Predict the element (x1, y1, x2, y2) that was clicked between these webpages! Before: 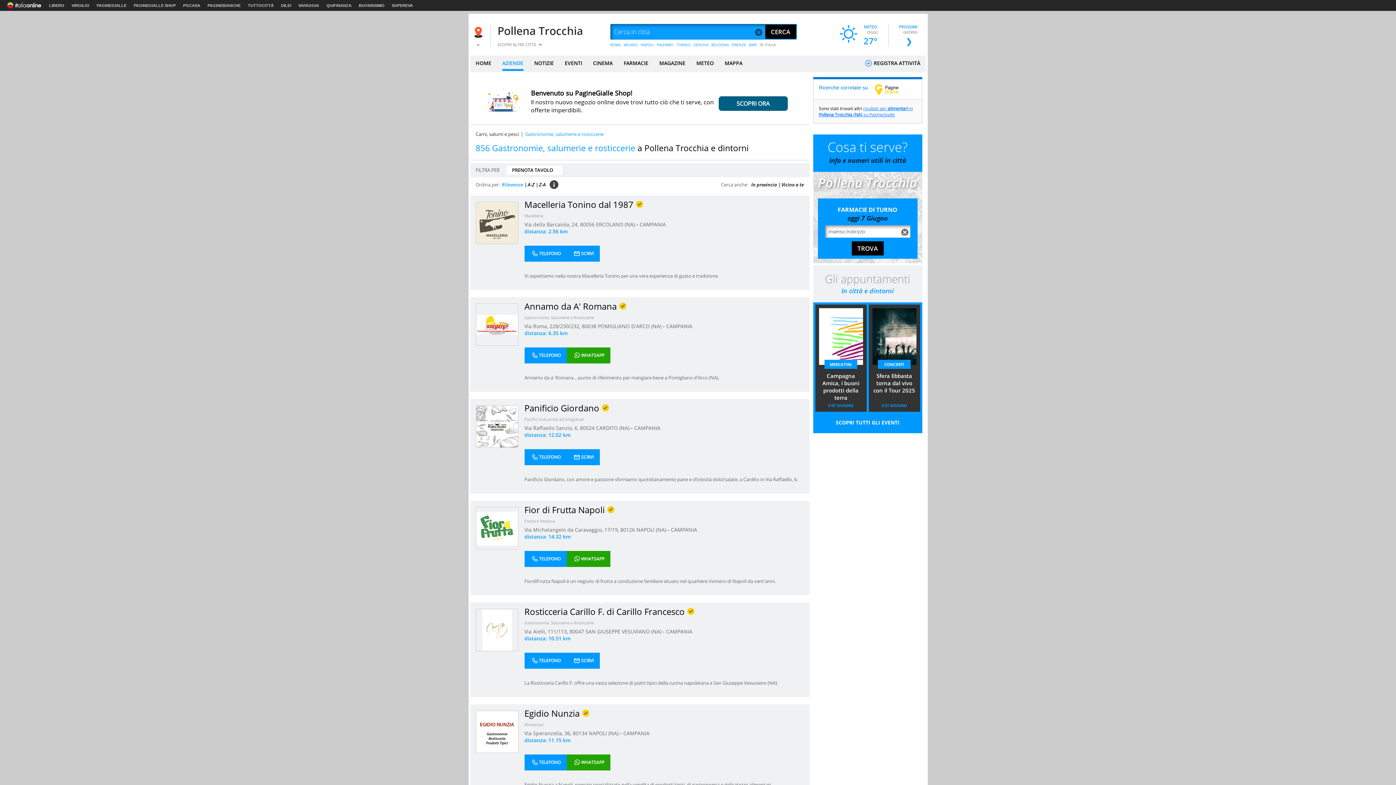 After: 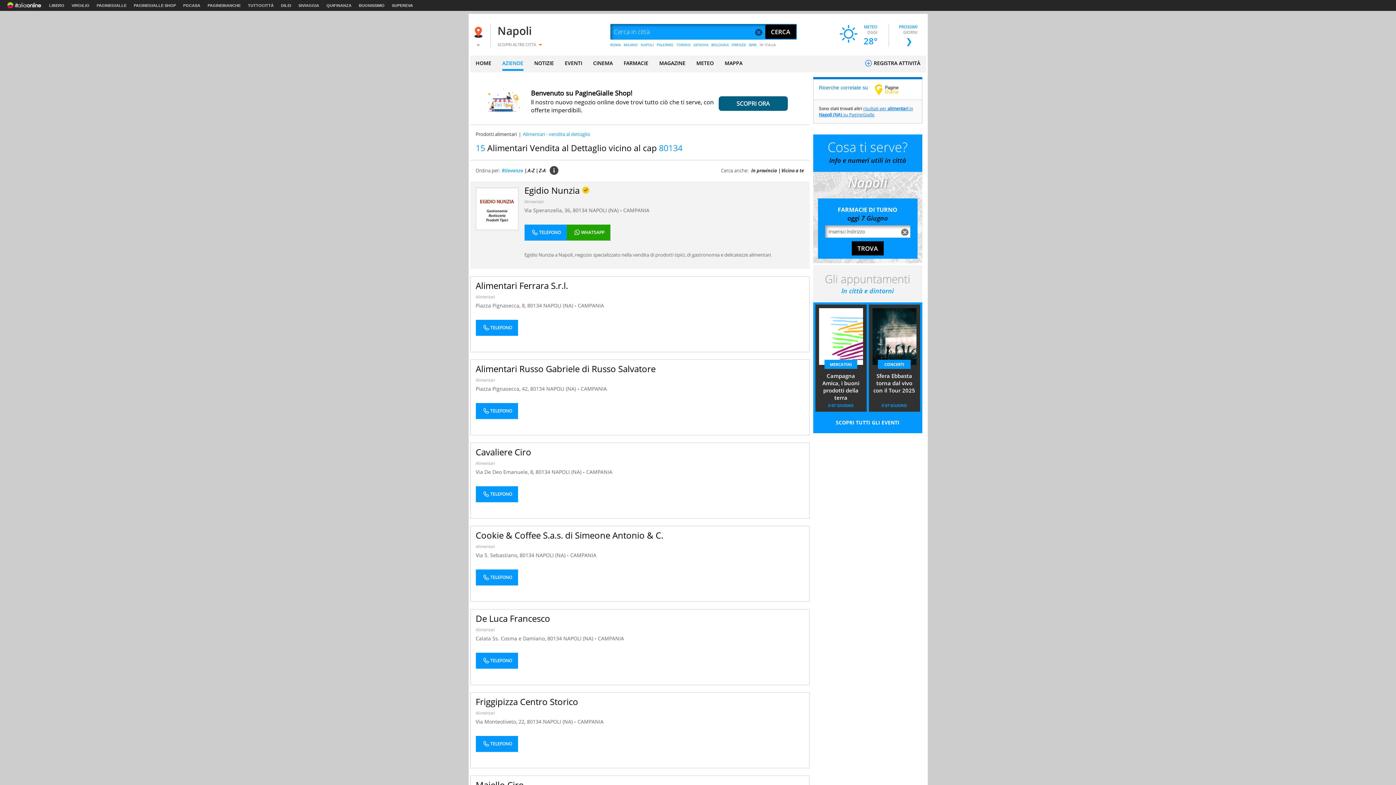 Action: label: 80134 bbox: (572, 730, 587, 737)